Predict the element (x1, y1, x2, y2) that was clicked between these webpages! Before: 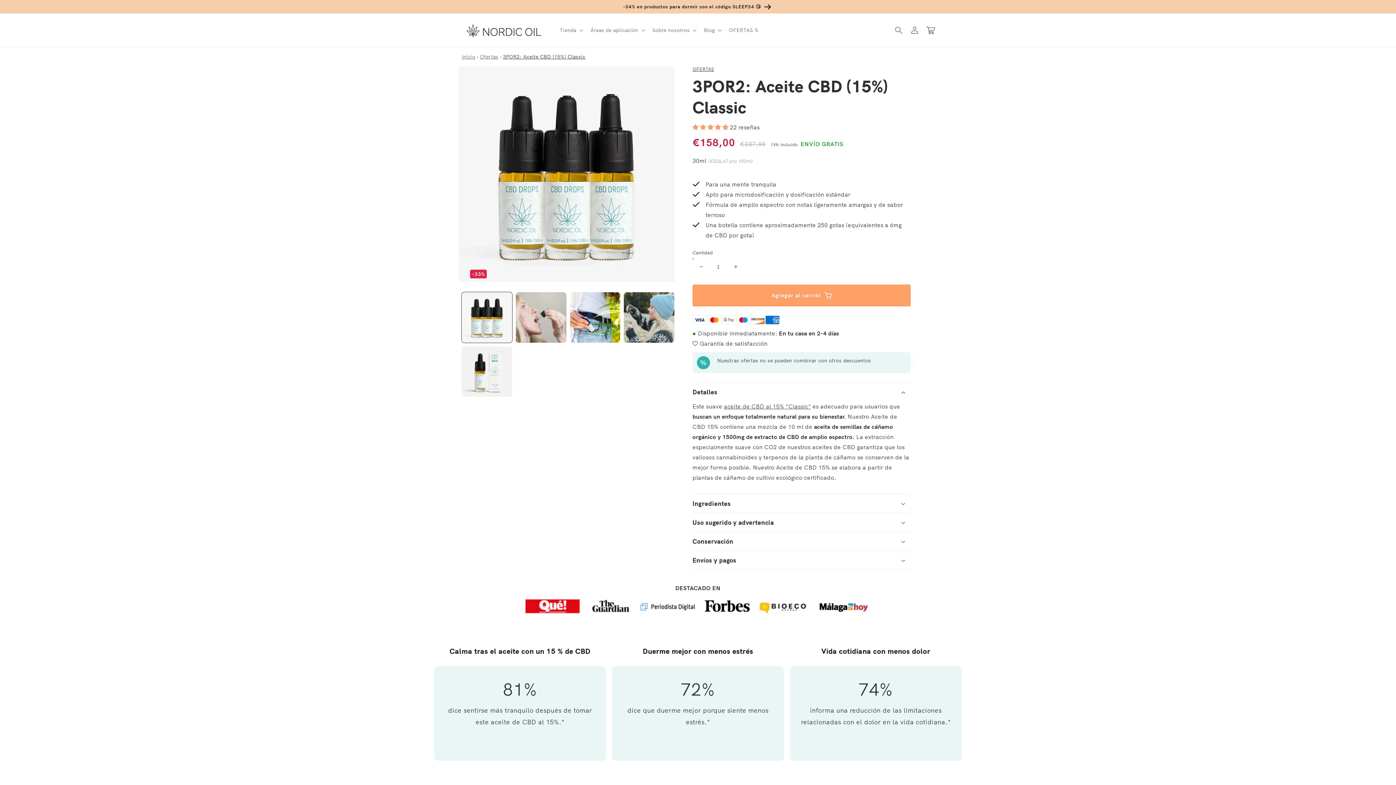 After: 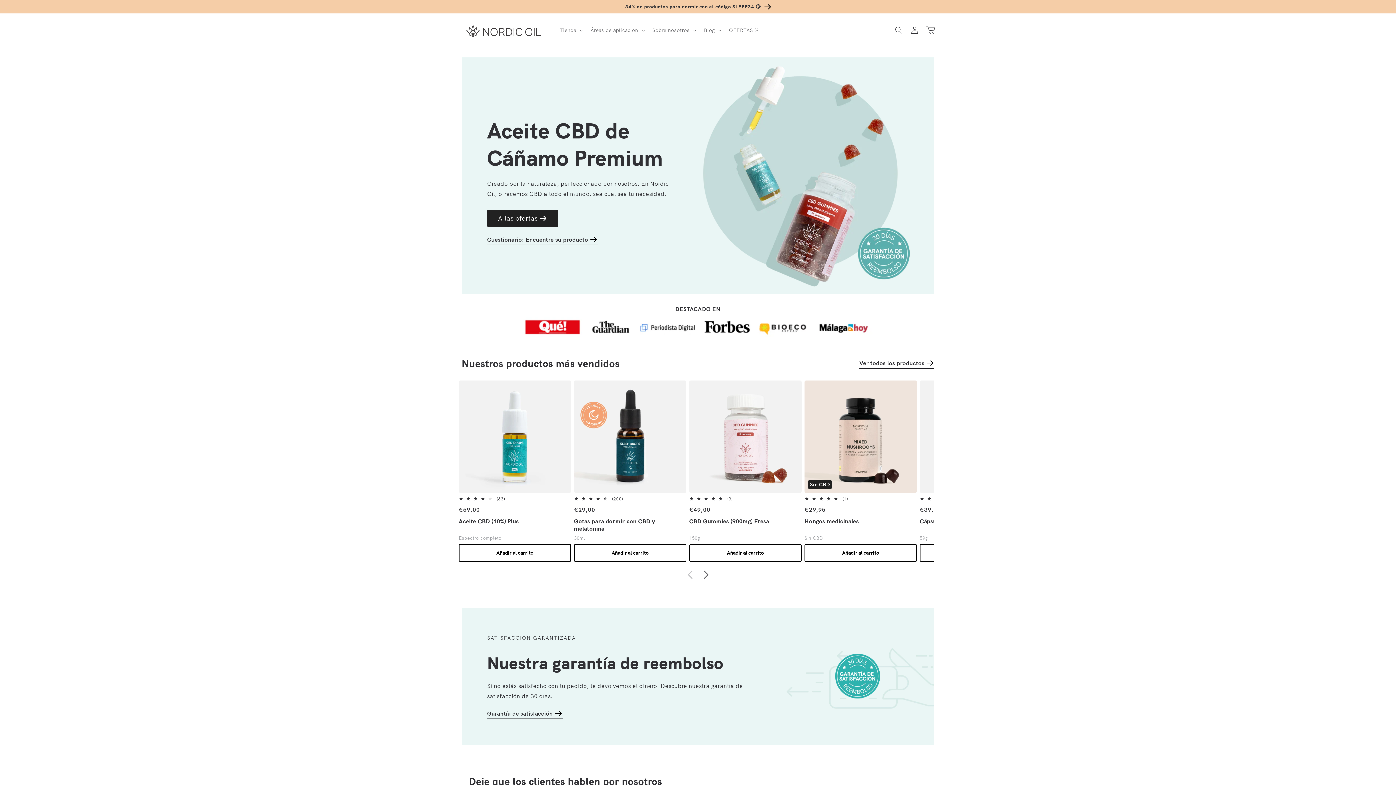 Action: bbox: (459, 15, 548, 45)